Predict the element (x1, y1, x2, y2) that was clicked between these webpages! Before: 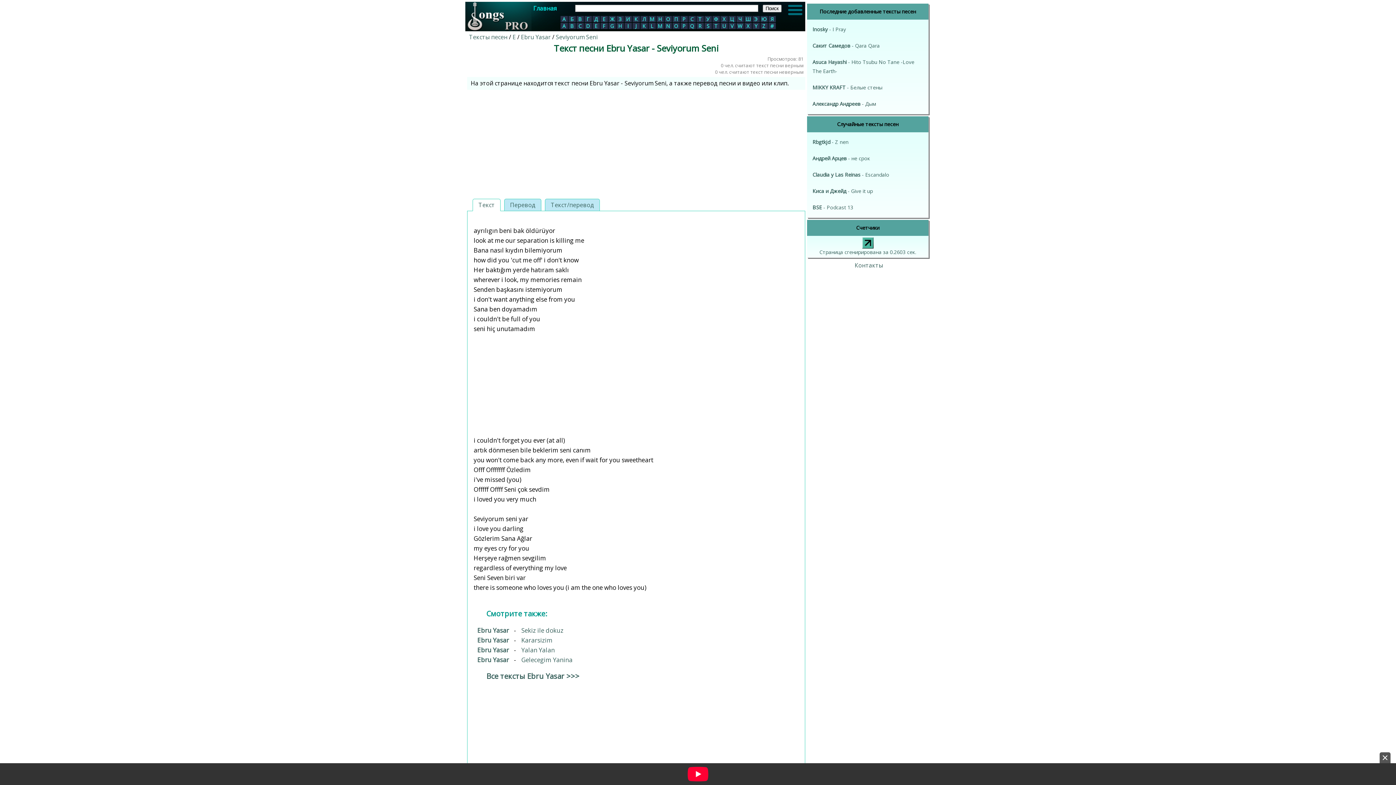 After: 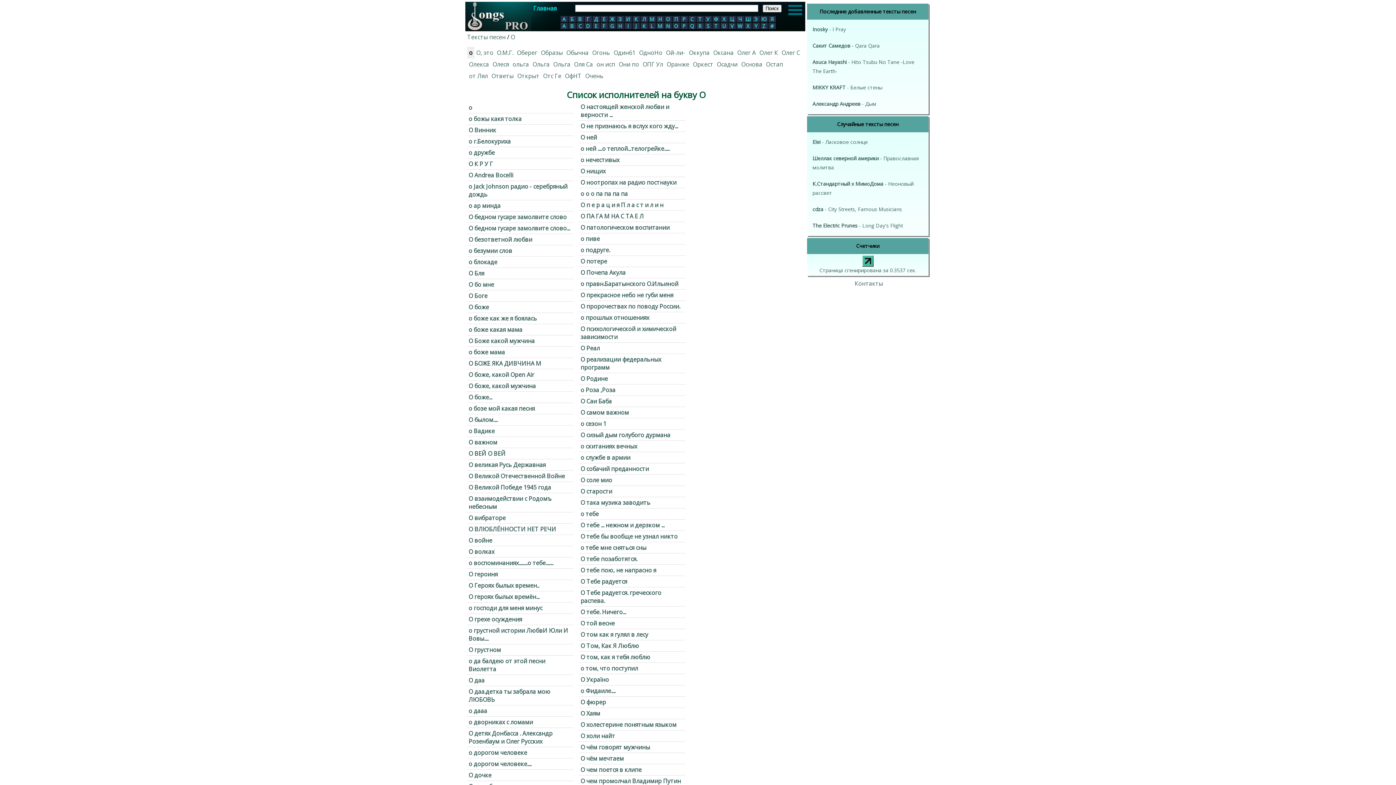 Action: label: О bbox: (664, 15, 671, 22)